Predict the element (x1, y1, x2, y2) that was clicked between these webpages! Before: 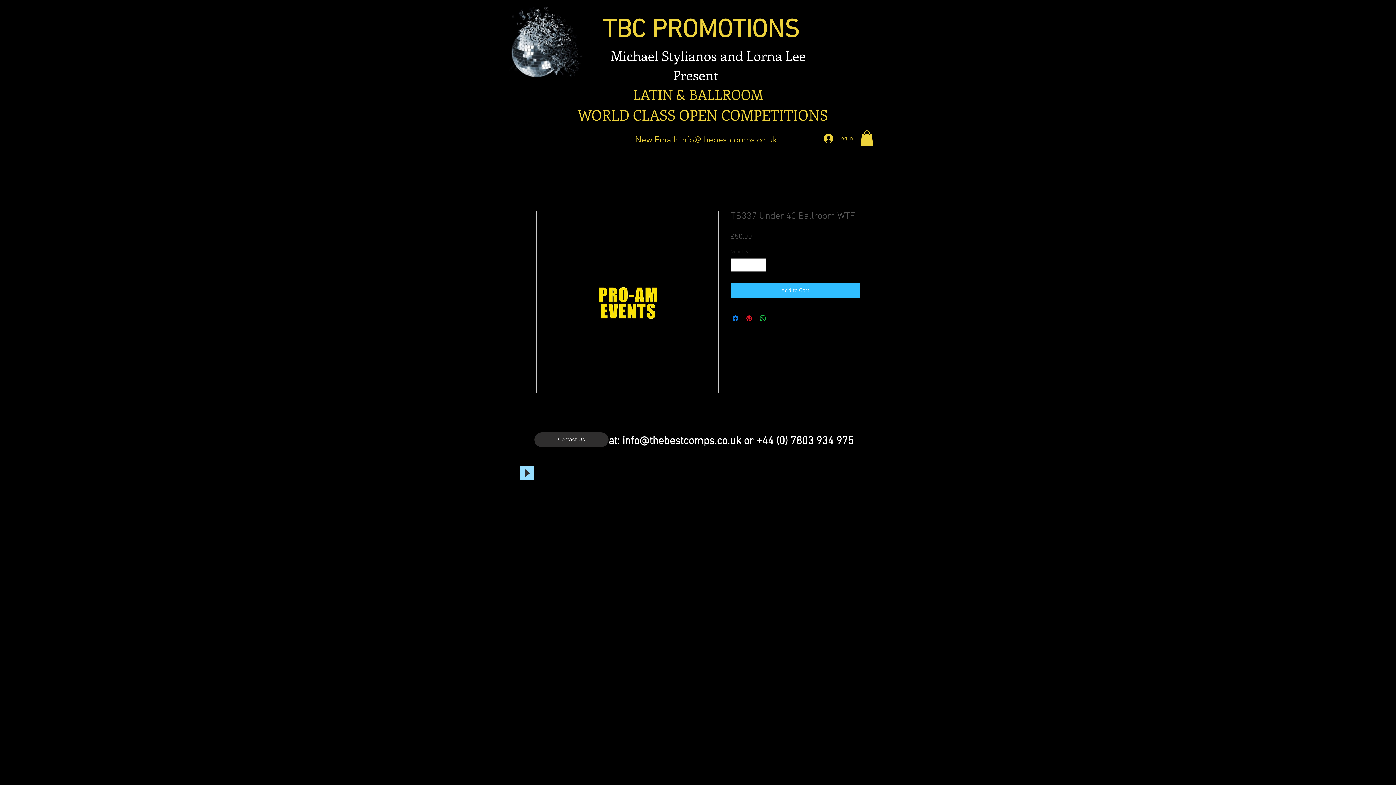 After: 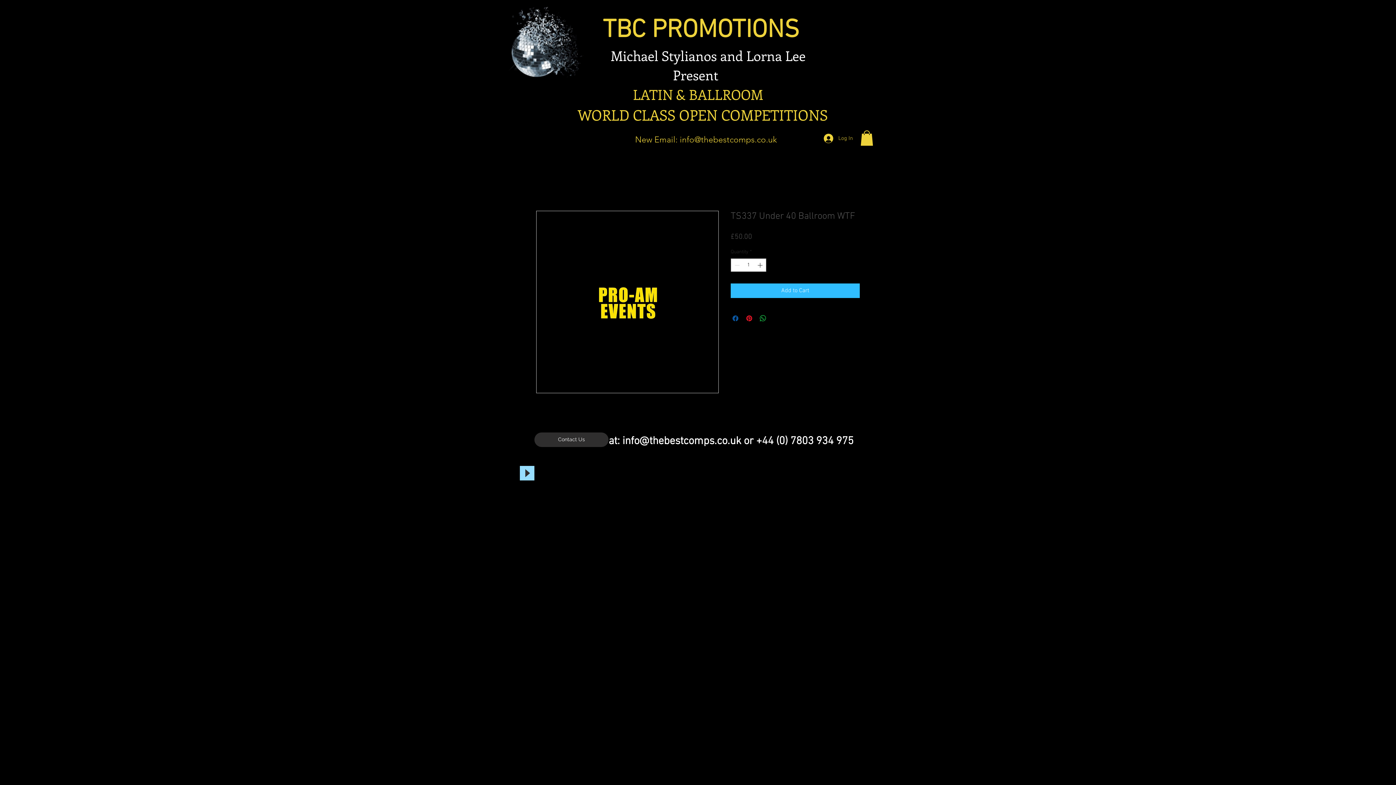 Action: label: Share on Facebook bbox: (731, 314, 740, 322)